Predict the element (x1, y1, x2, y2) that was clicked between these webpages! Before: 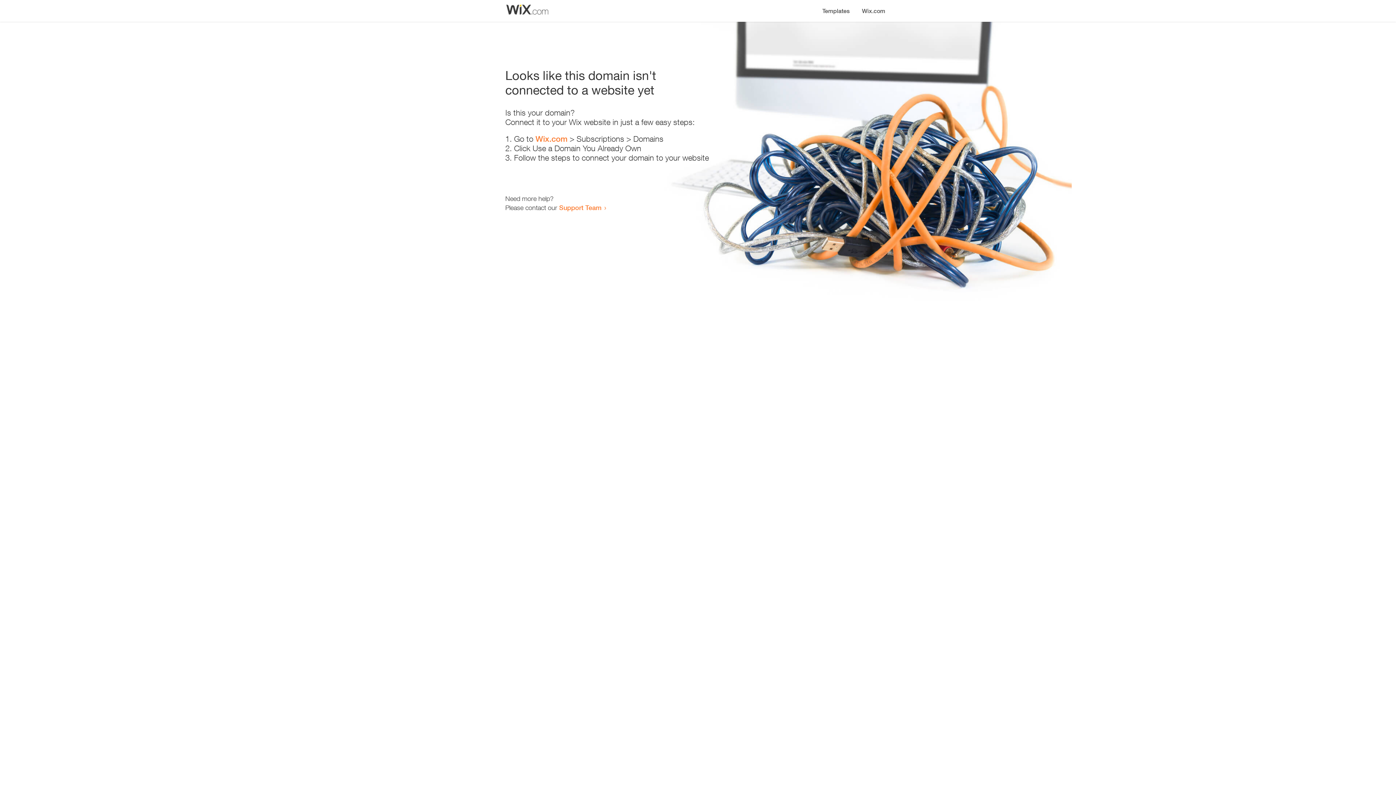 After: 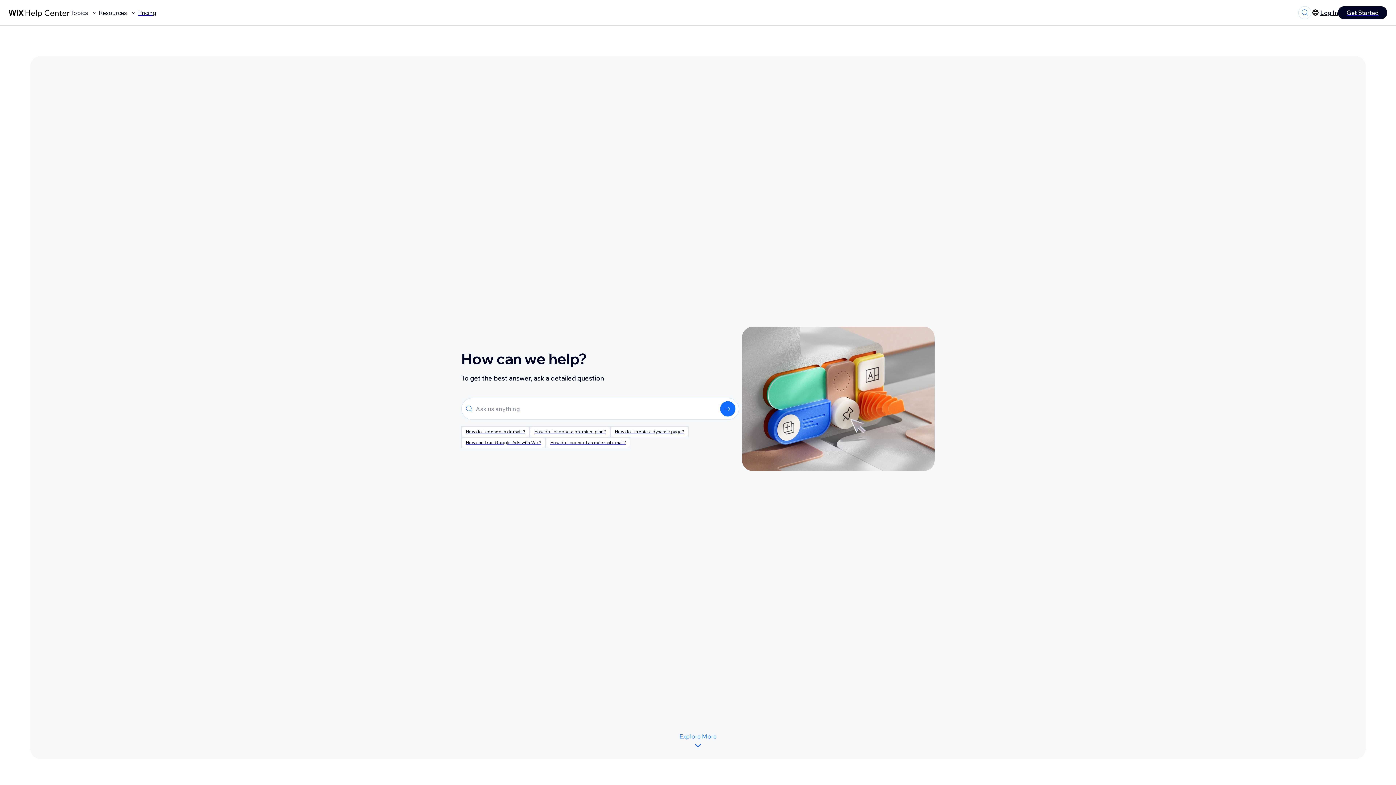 Action: bbox: (559, 203, 601, 211) label: Support Team